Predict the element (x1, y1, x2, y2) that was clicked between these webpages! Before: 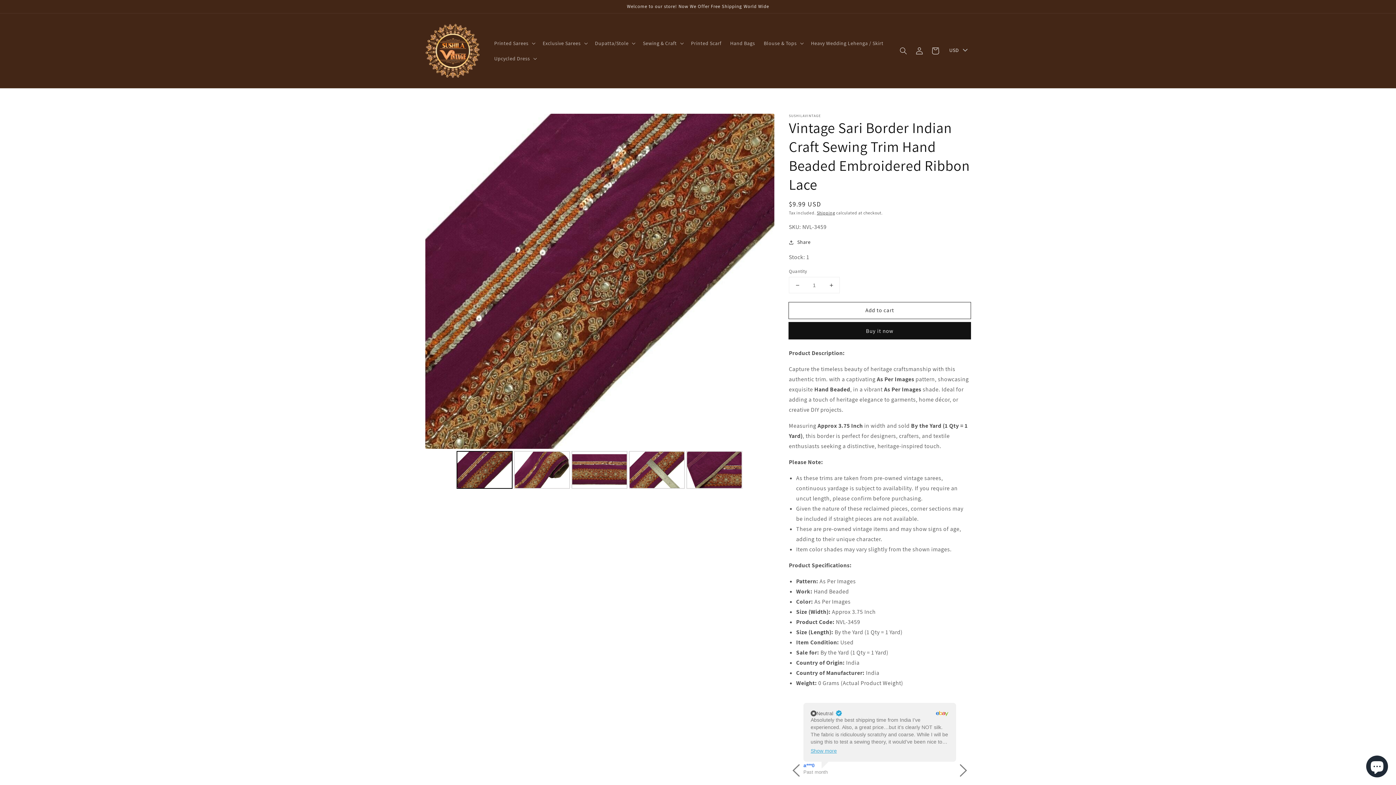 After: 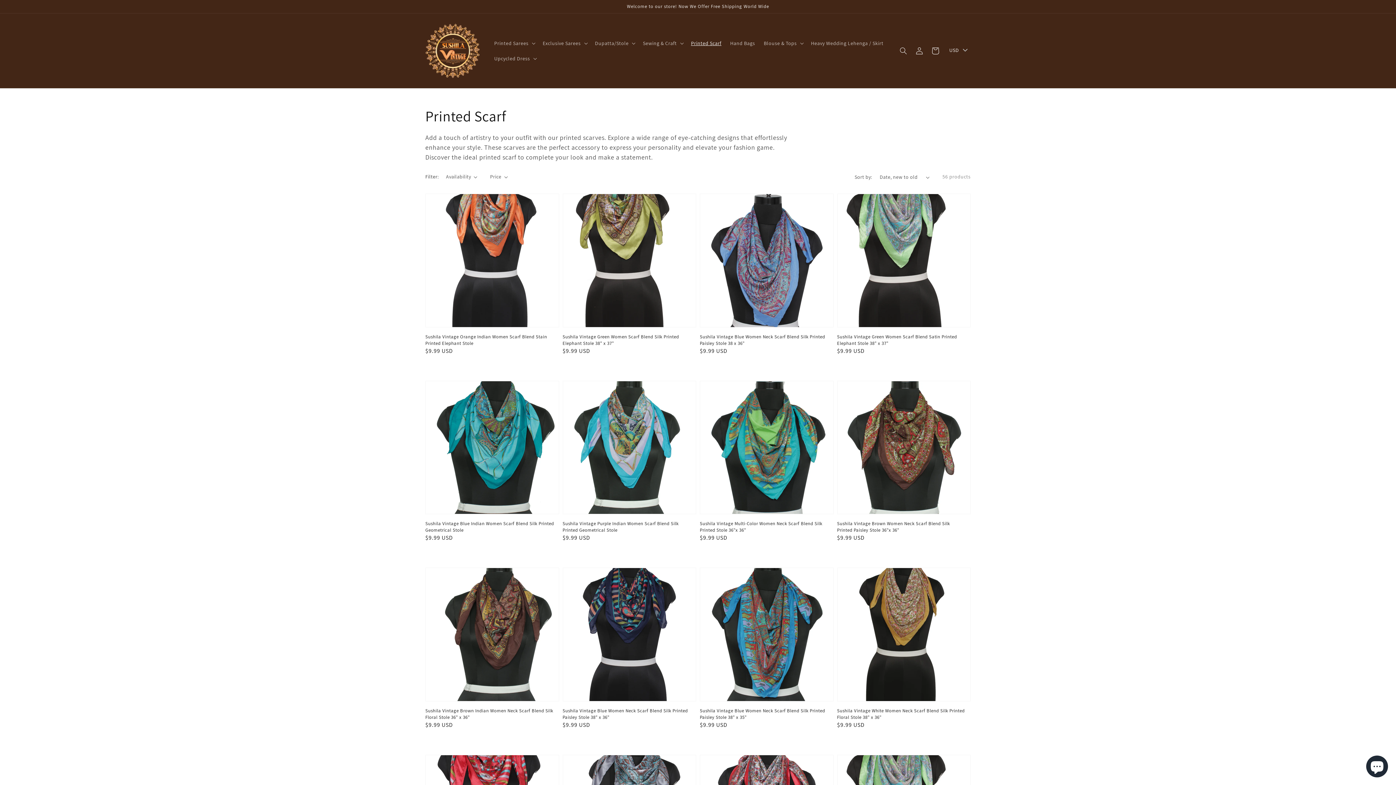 Action: bbox: (686, 35, 726, 50) label: Printed Scarf